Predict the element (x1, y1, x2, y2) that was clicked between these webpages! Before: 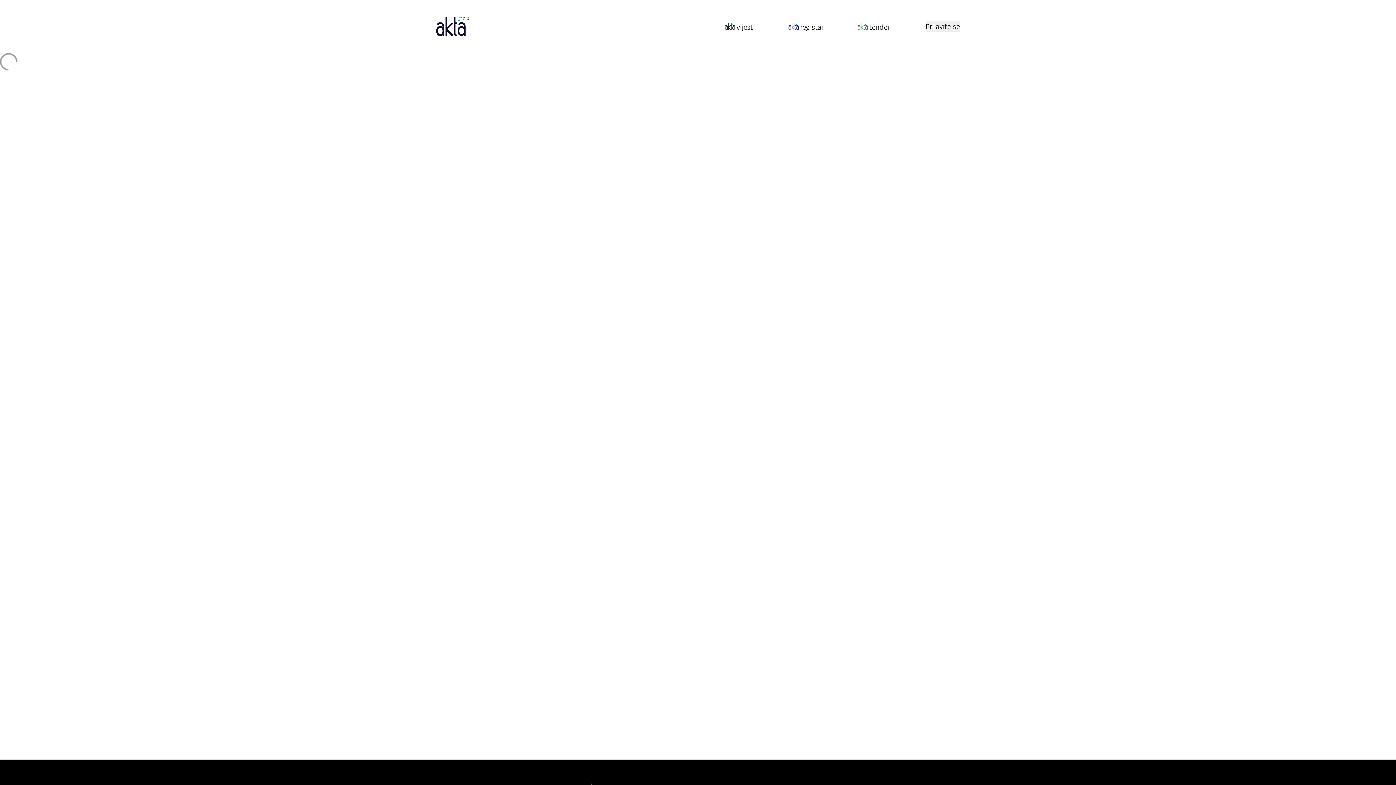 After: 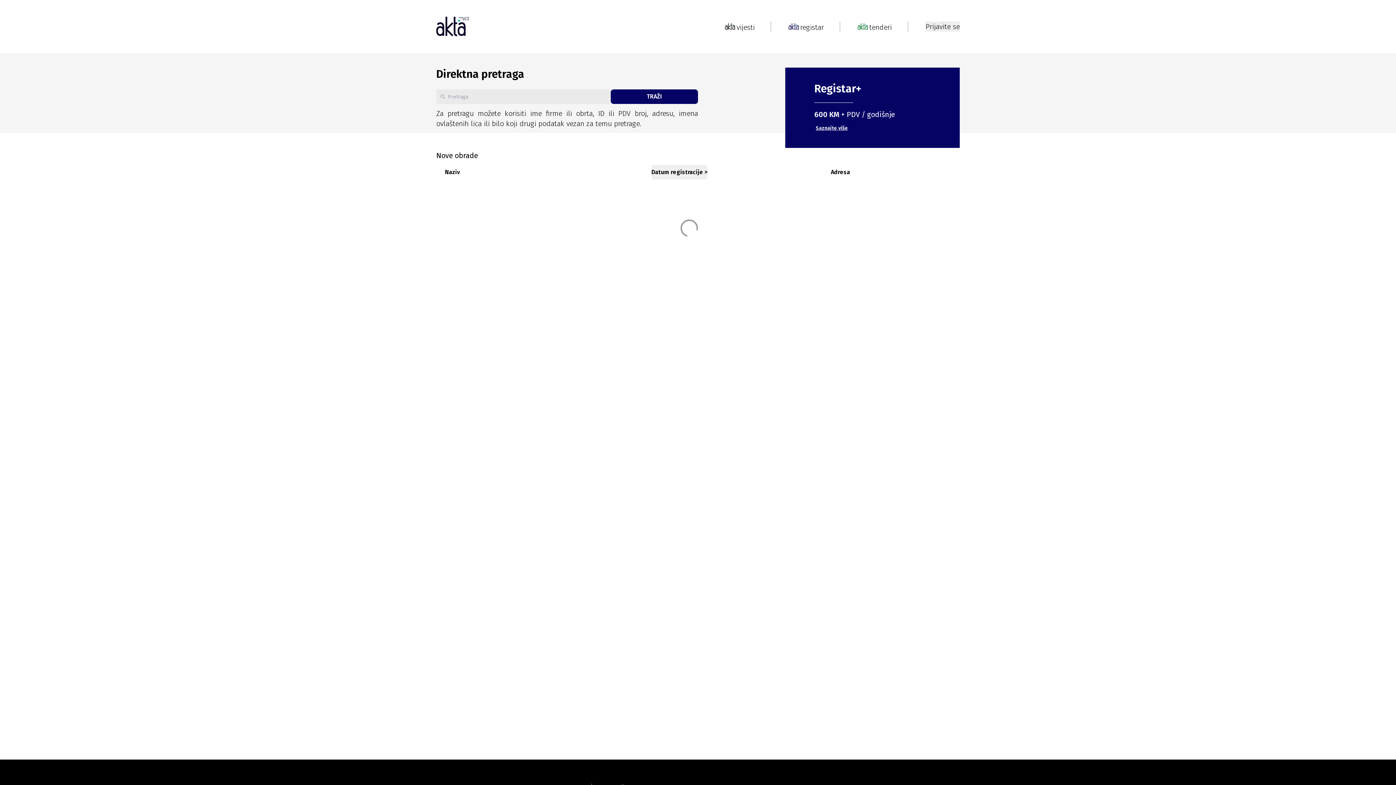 Action: label: registar bbox: (788, 21, 822, 31)